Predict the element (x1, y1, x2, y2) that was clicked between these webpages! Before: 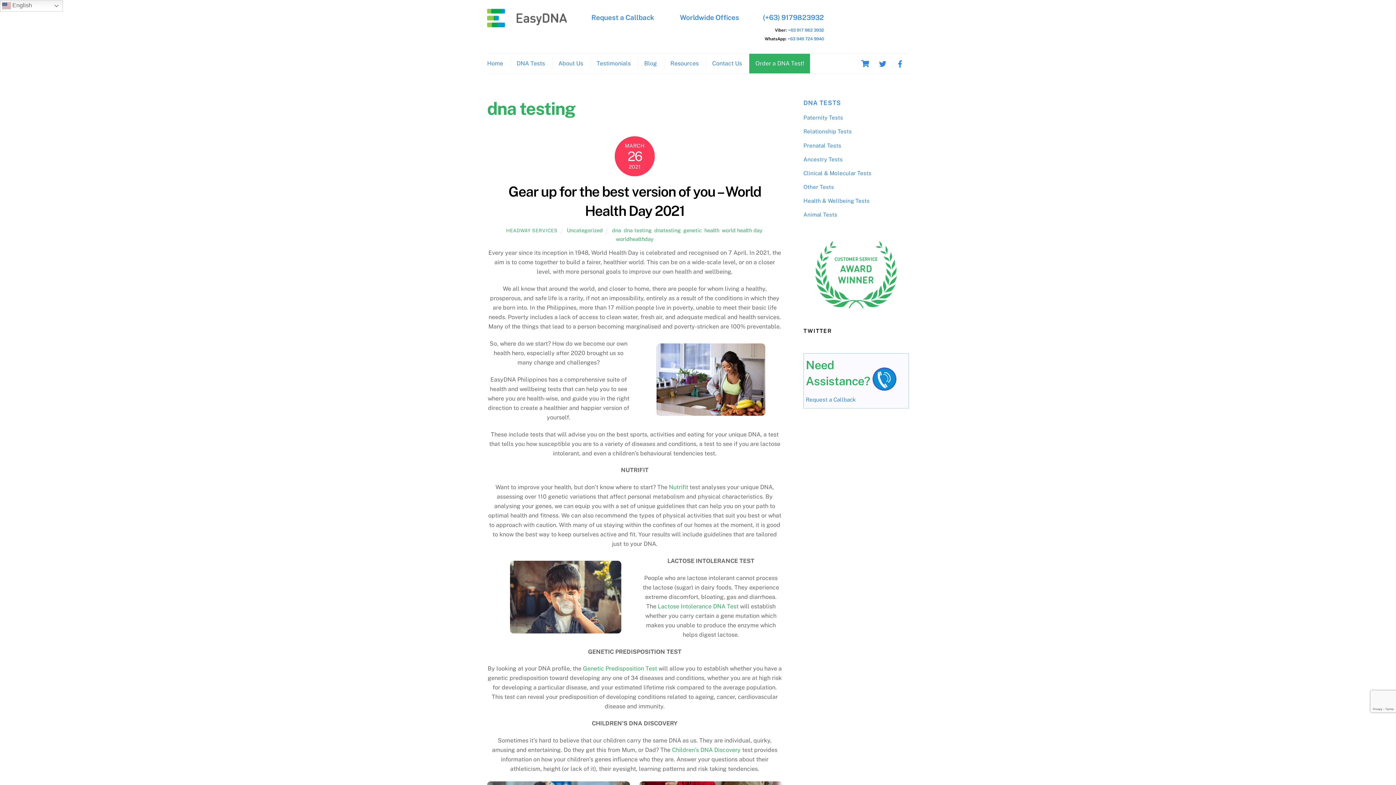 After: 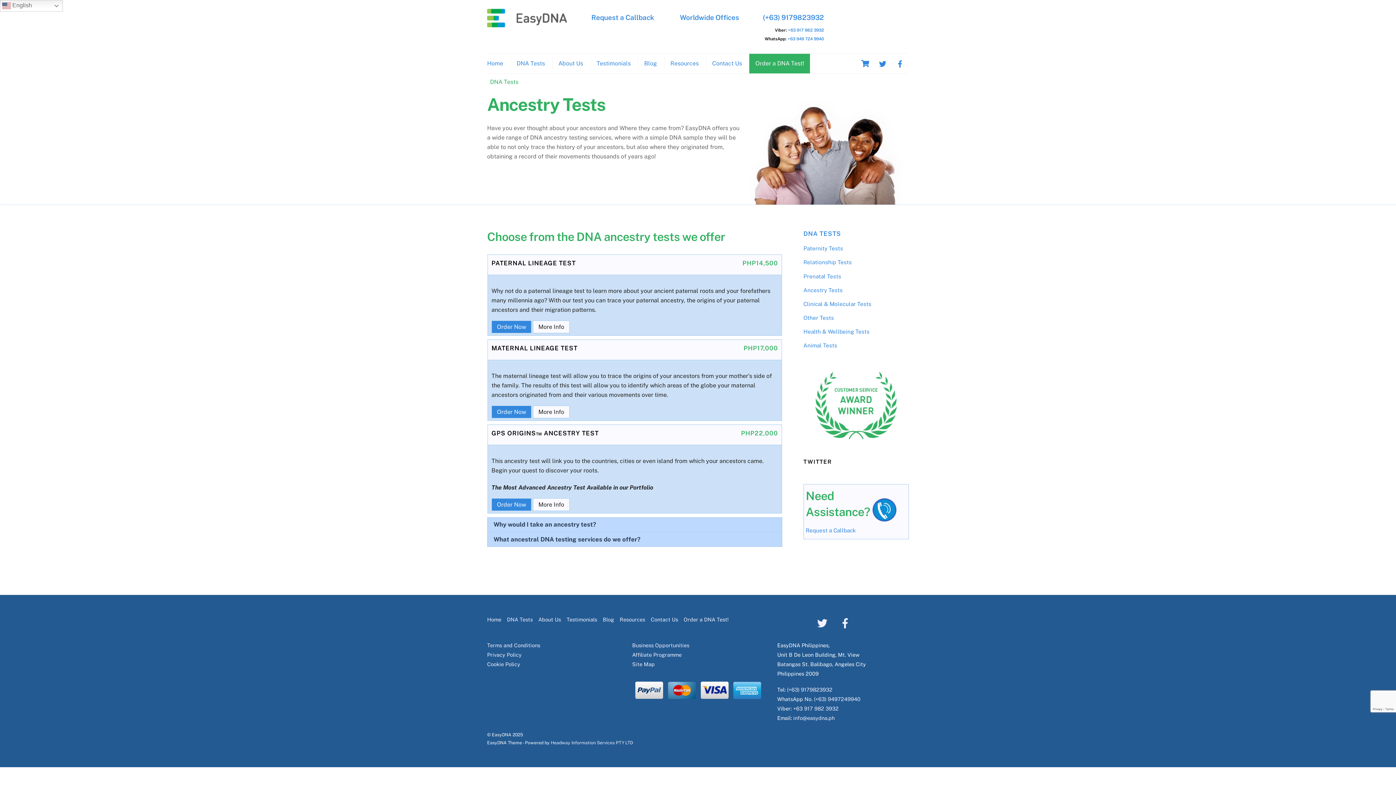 Action: label: Ancestry Tests bbox: (803, 156, 842, 162)